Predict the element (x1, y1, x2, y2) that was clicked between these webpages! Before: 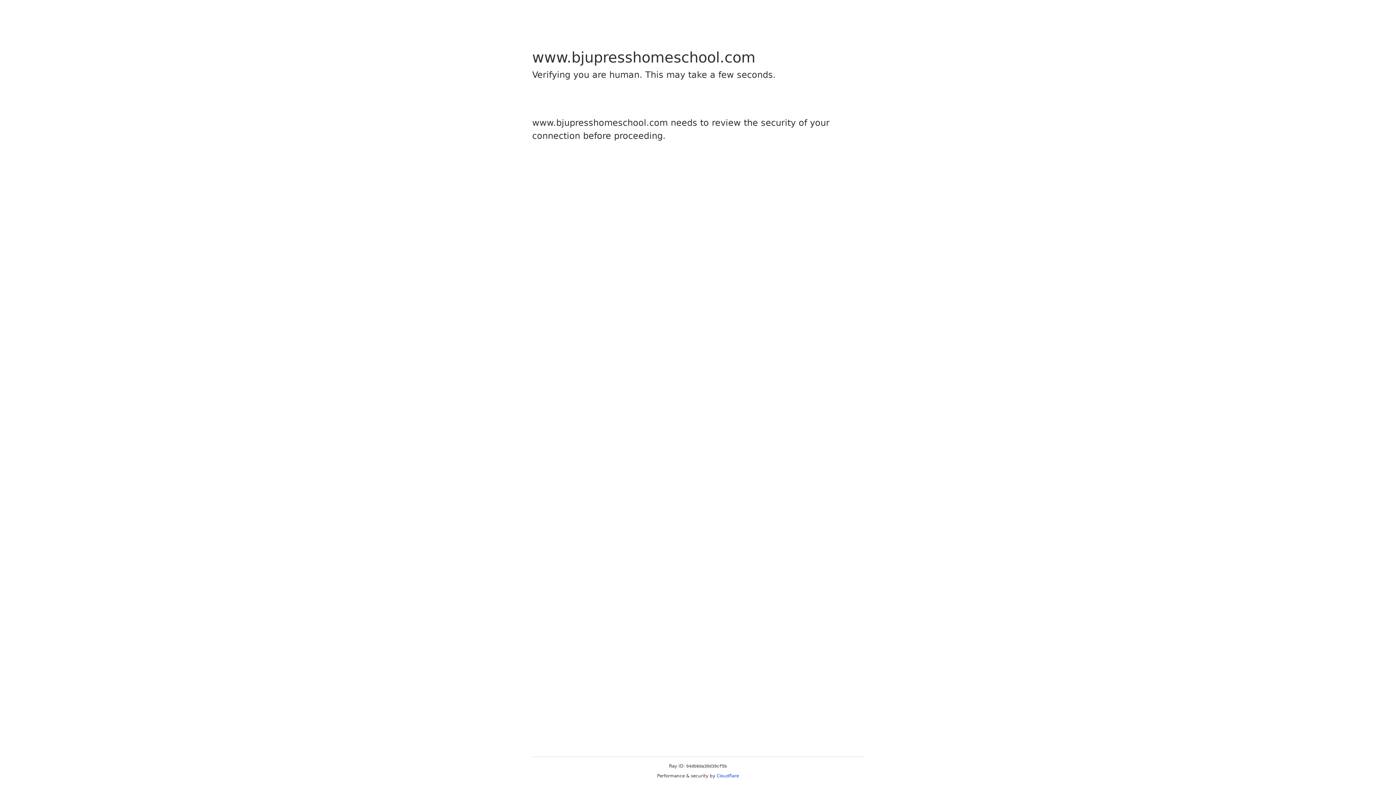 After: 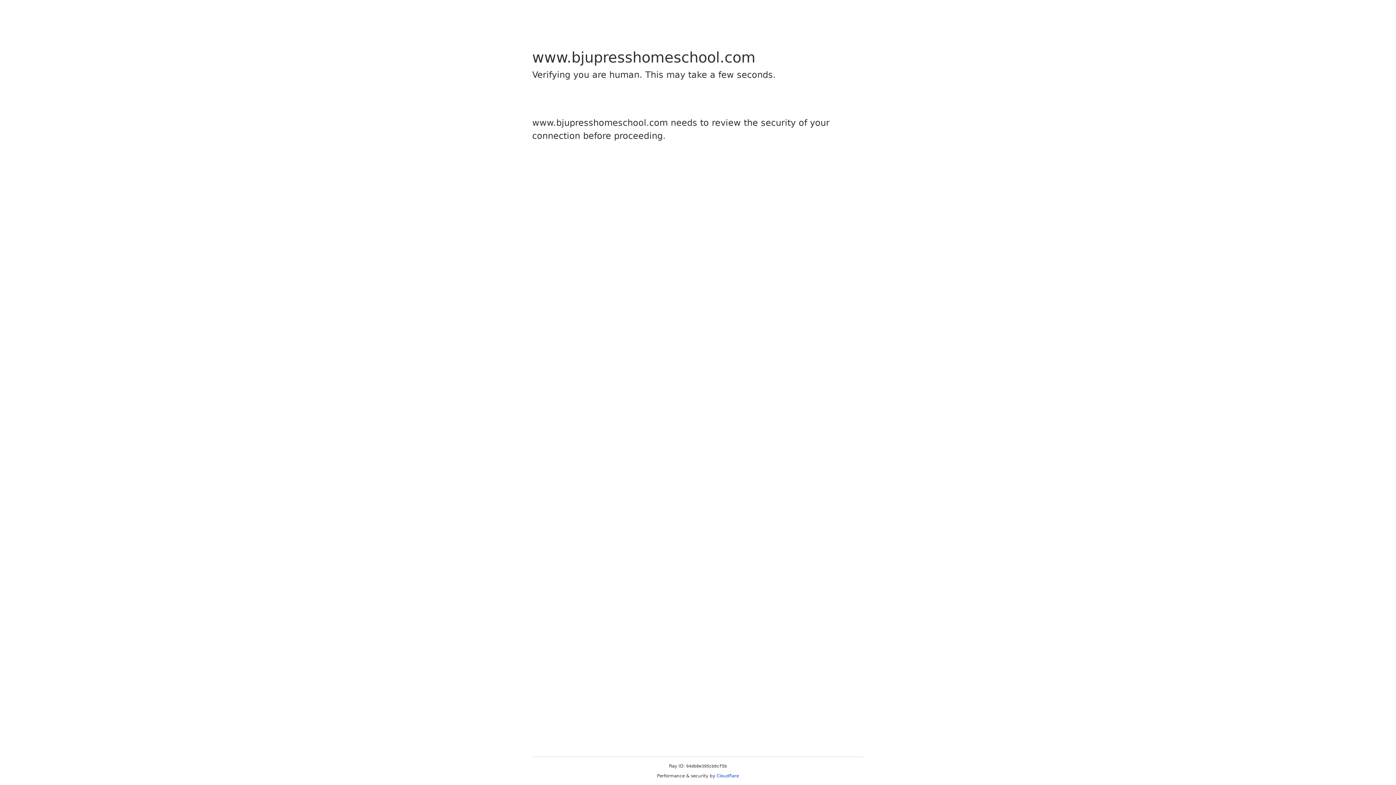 Action: label: Cloudflare bbox: (716, 773, 739, 778)